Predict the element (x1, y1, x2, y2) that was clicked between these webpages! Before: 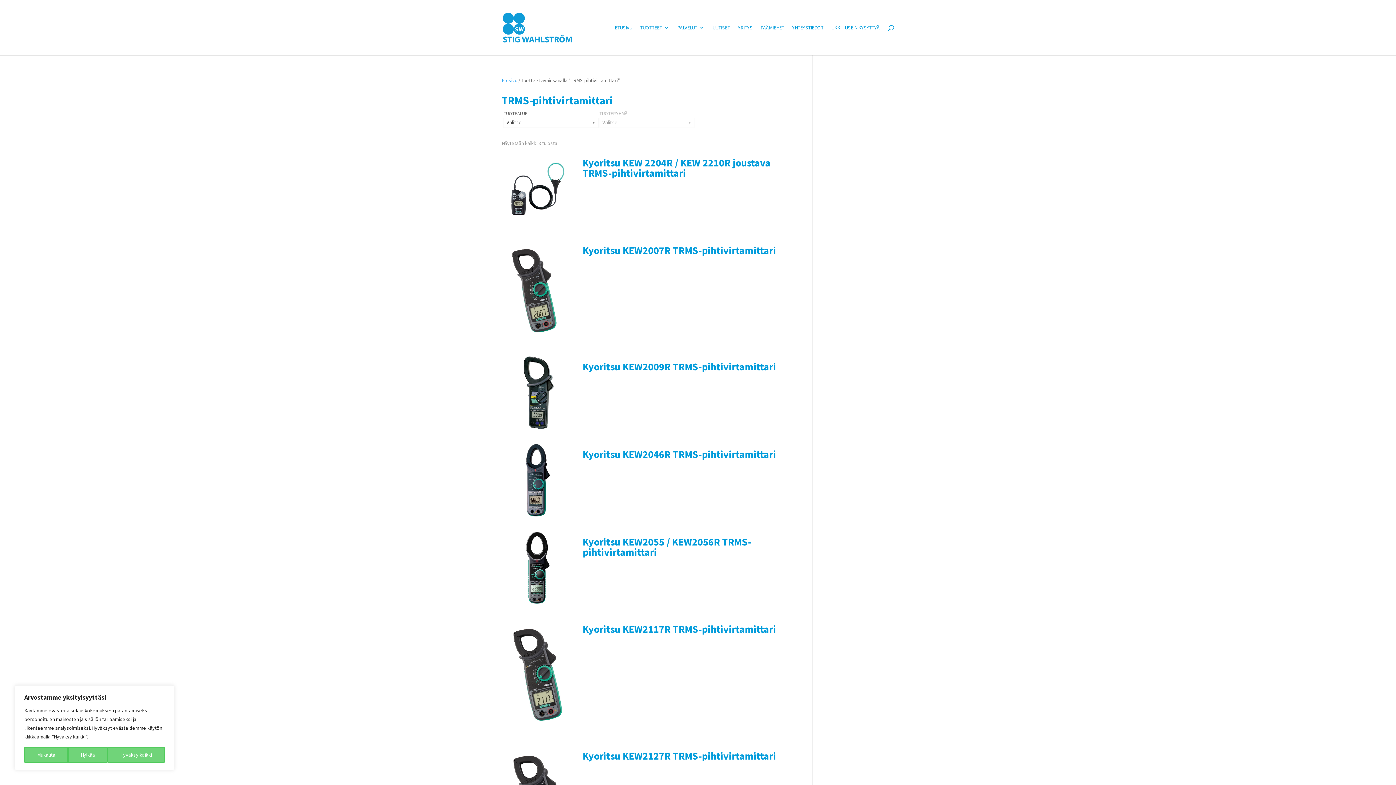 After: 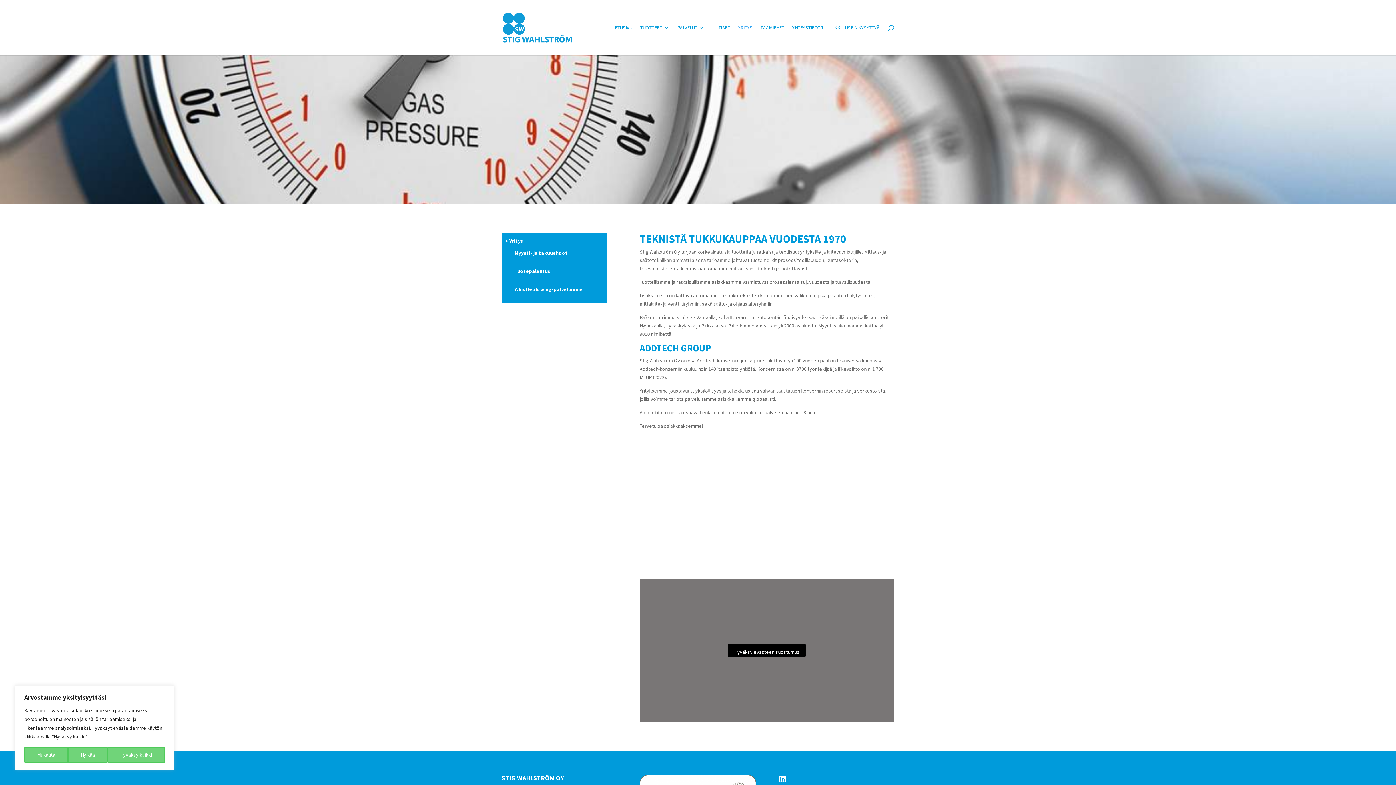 Action: label: YRITYS bbox: (738, 25, 752, 55)